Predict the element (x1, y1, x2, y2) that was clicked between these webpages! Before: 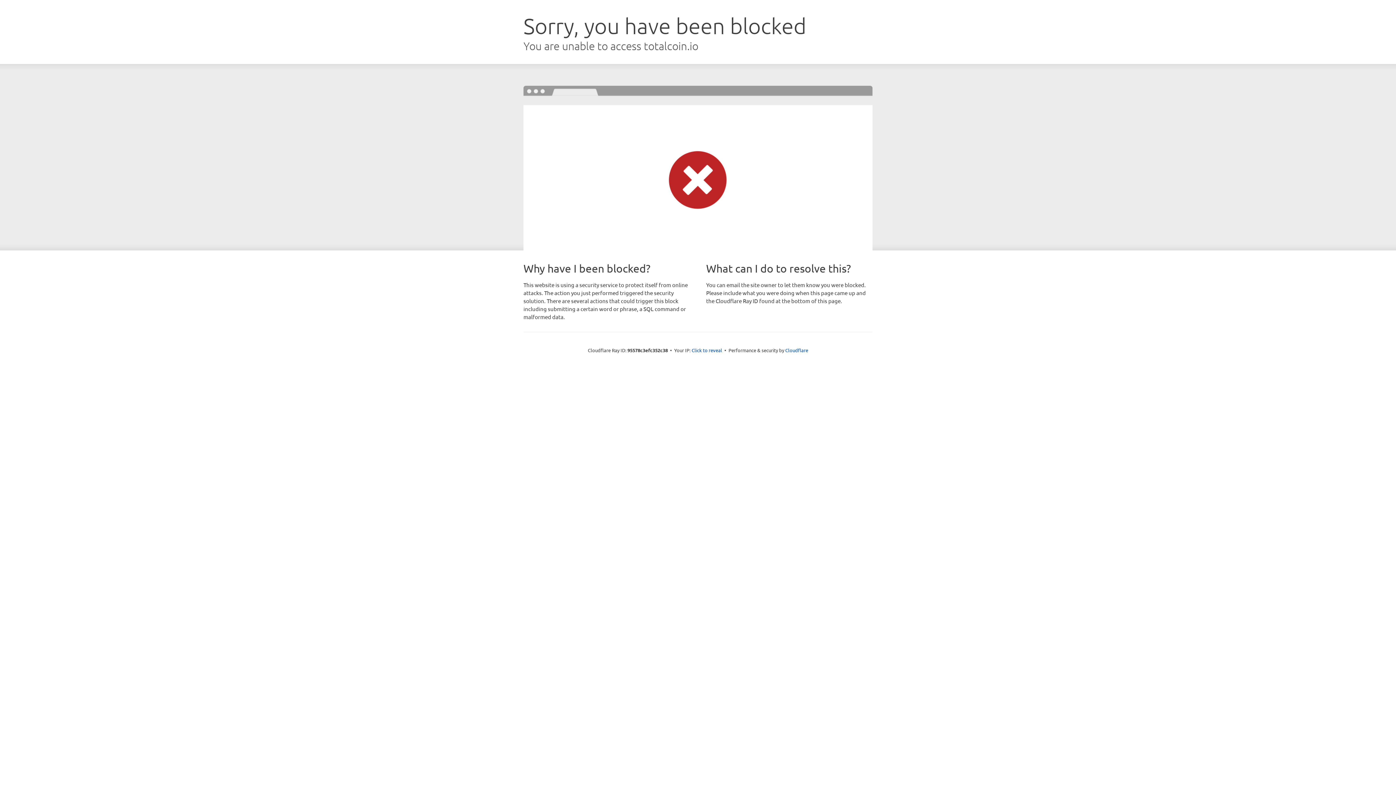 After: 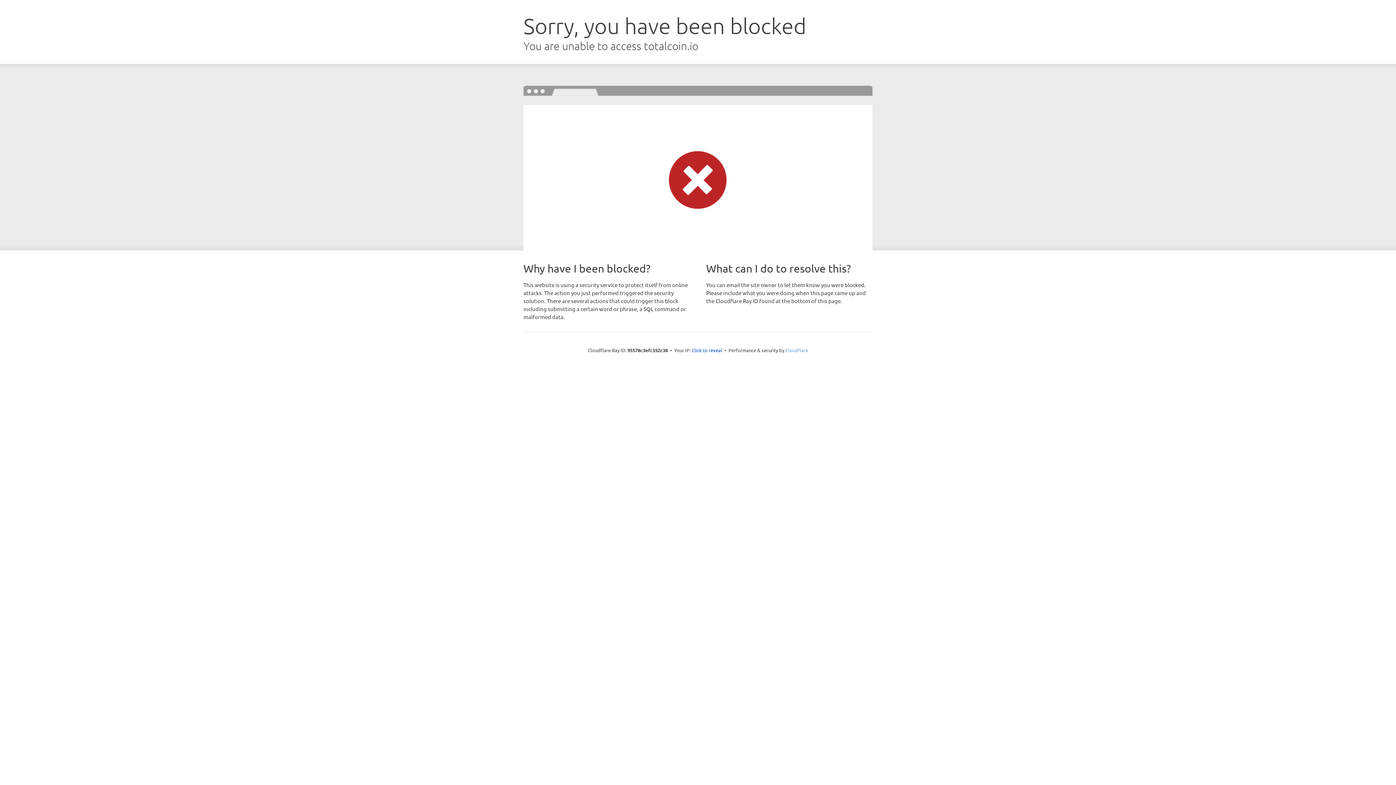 Action: label: Cloudflare bbox: (785, 347, 808, 353)